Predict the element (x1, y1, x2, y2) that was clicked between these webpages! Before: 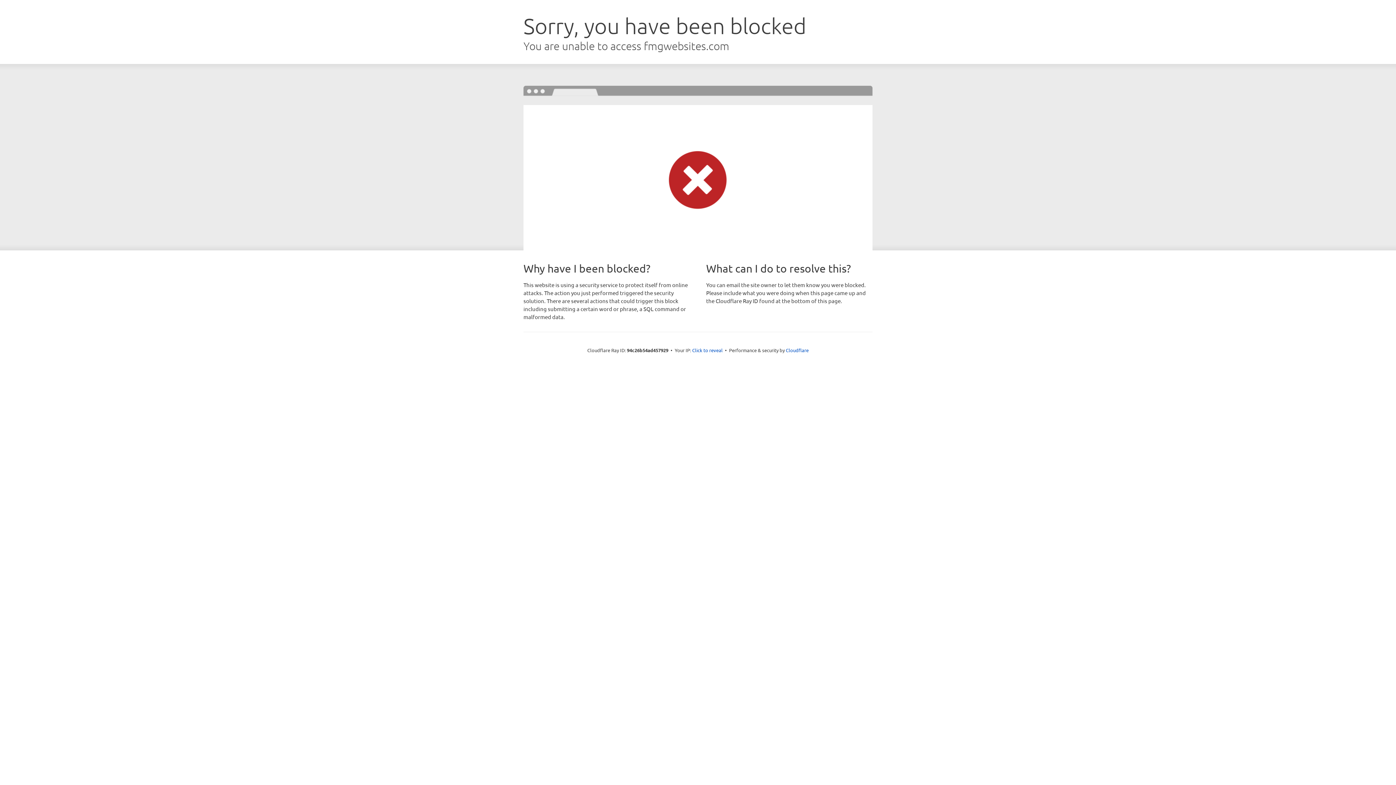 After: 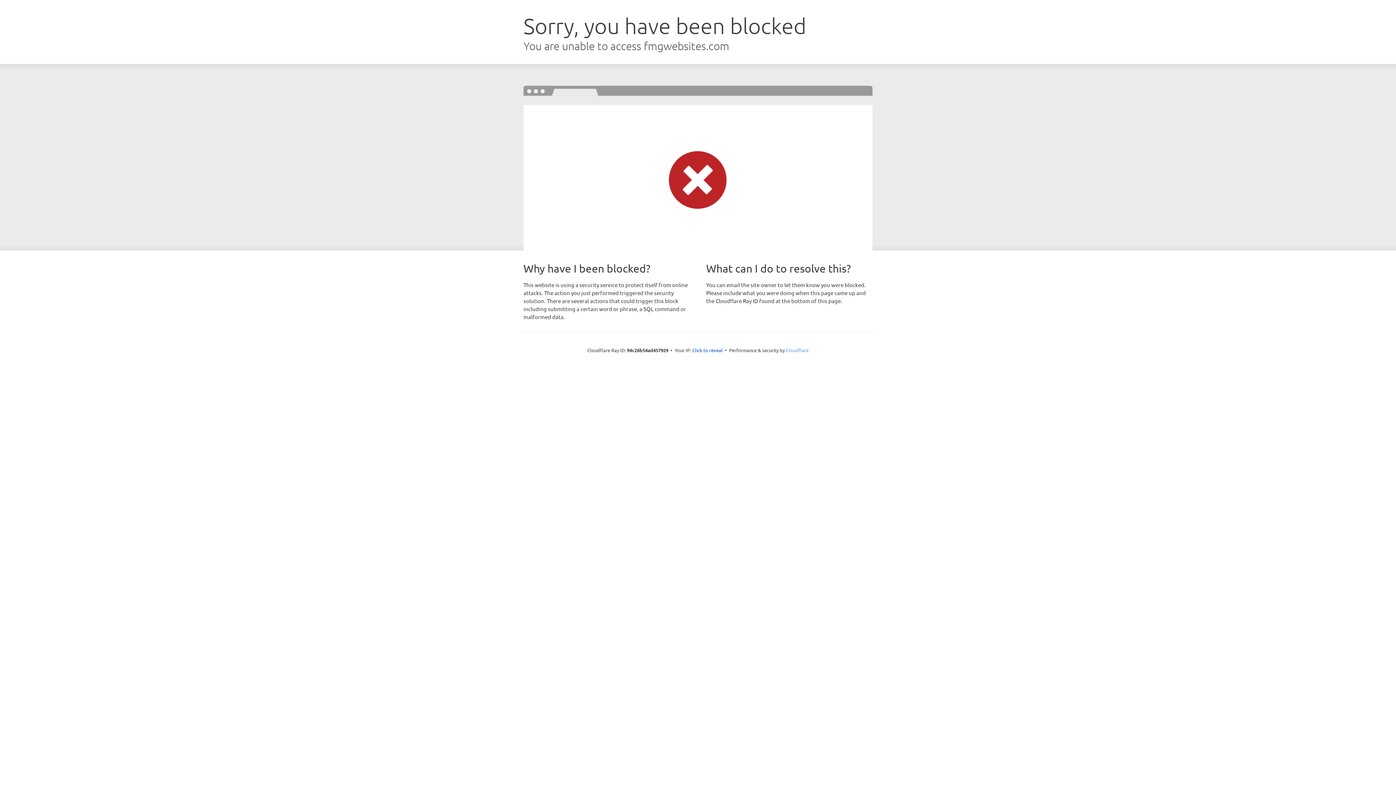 Action: bbox: (786, 347, 808, 353) label: Cloudflare